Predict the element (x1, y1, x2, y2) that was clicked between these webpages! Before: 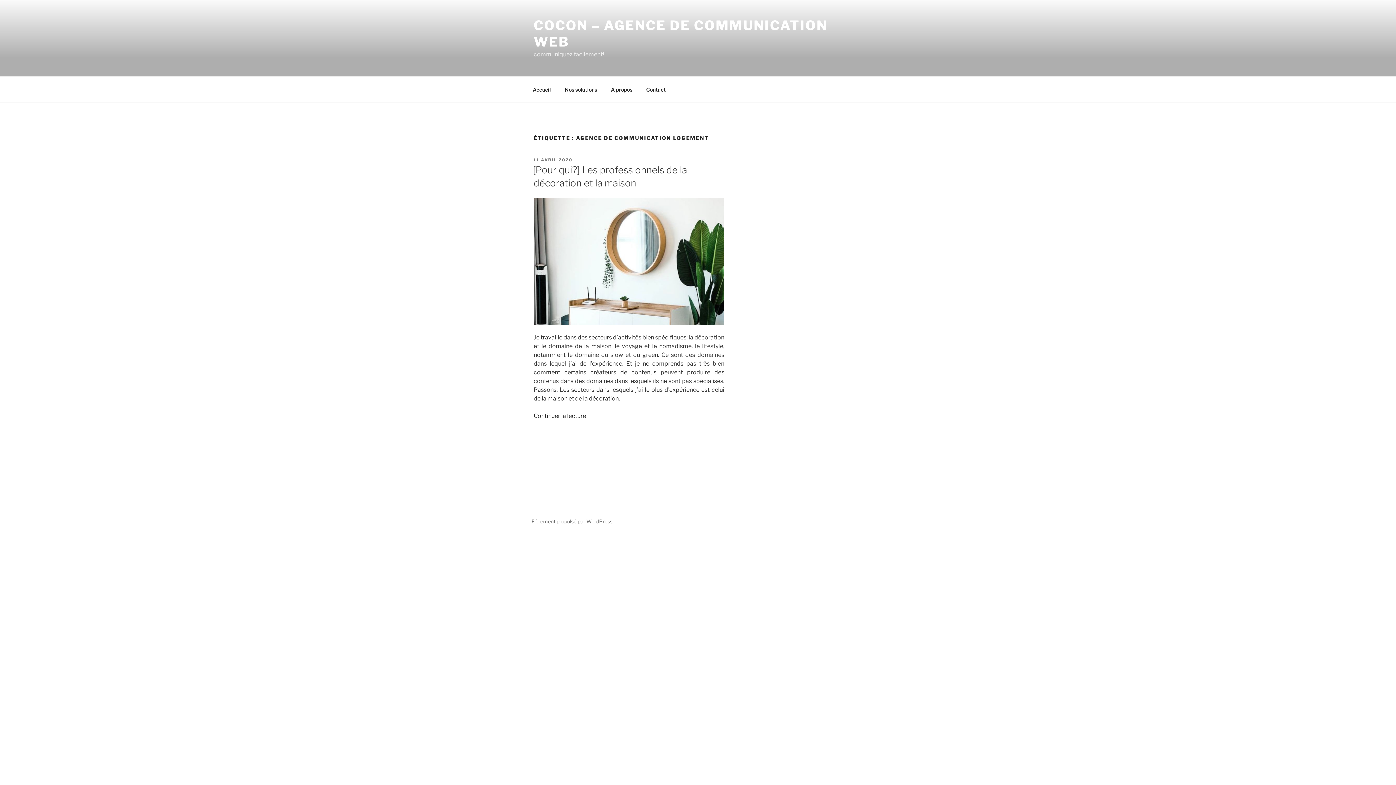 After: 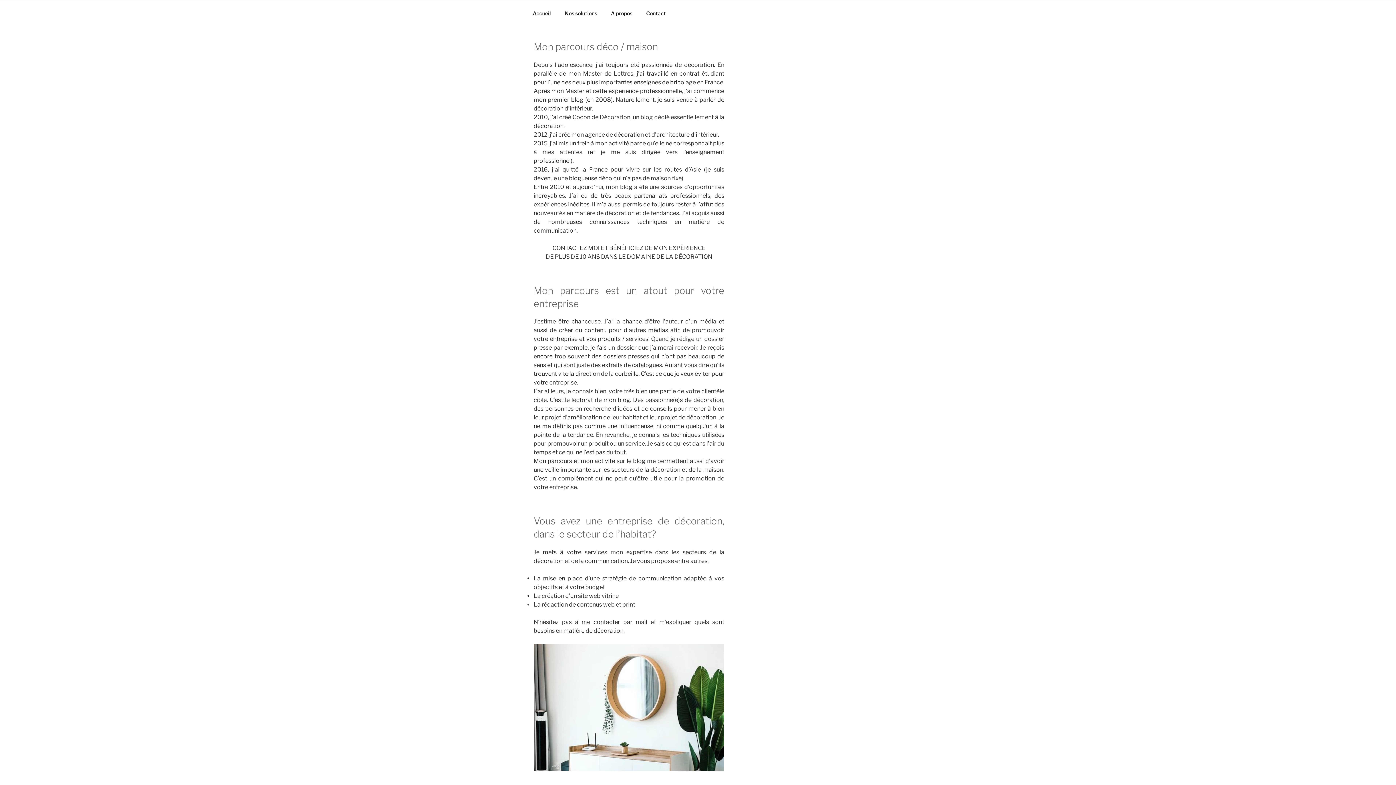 Action: label: Continuer la lecture
de « [Pour qui?] Les professionnels de la décoration et la maison » bbox: (533, 412, 586, 419)